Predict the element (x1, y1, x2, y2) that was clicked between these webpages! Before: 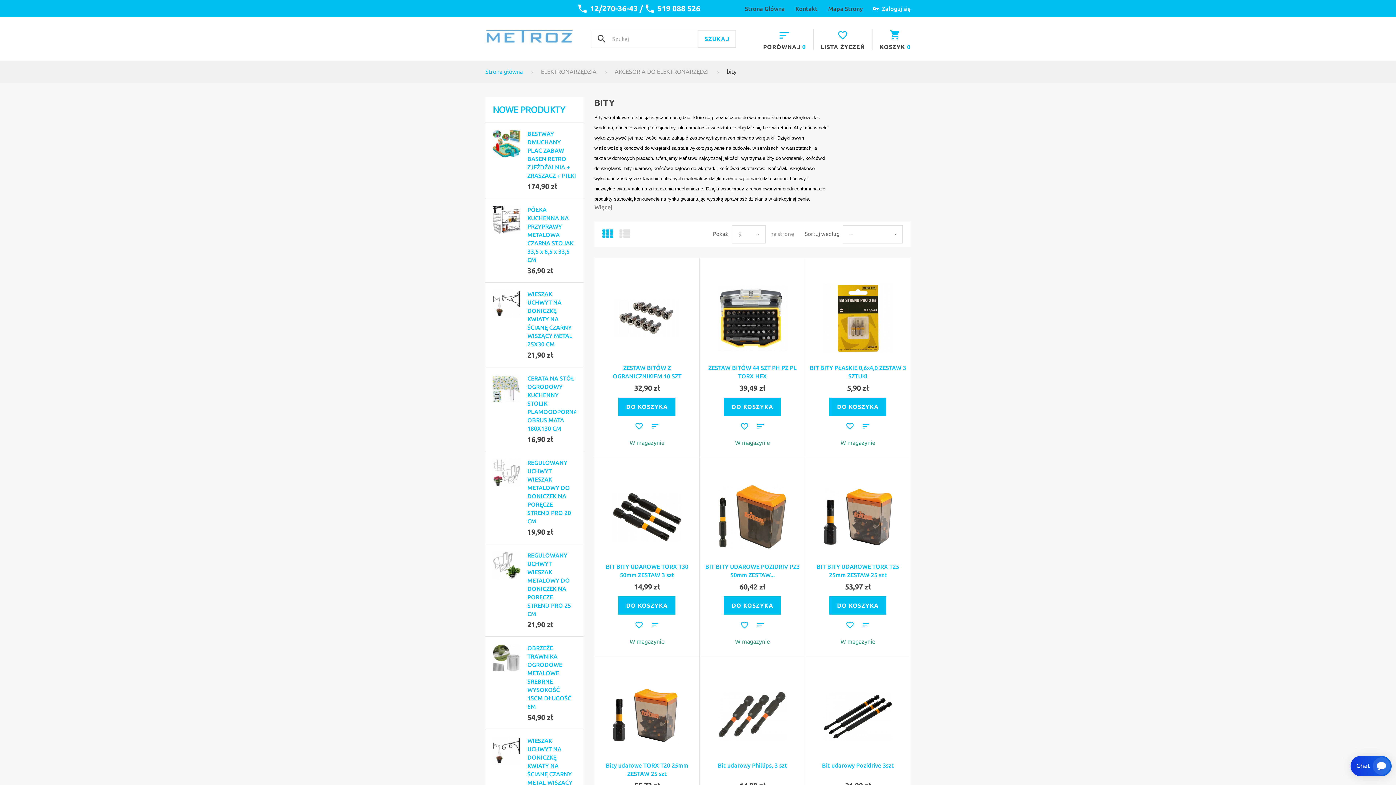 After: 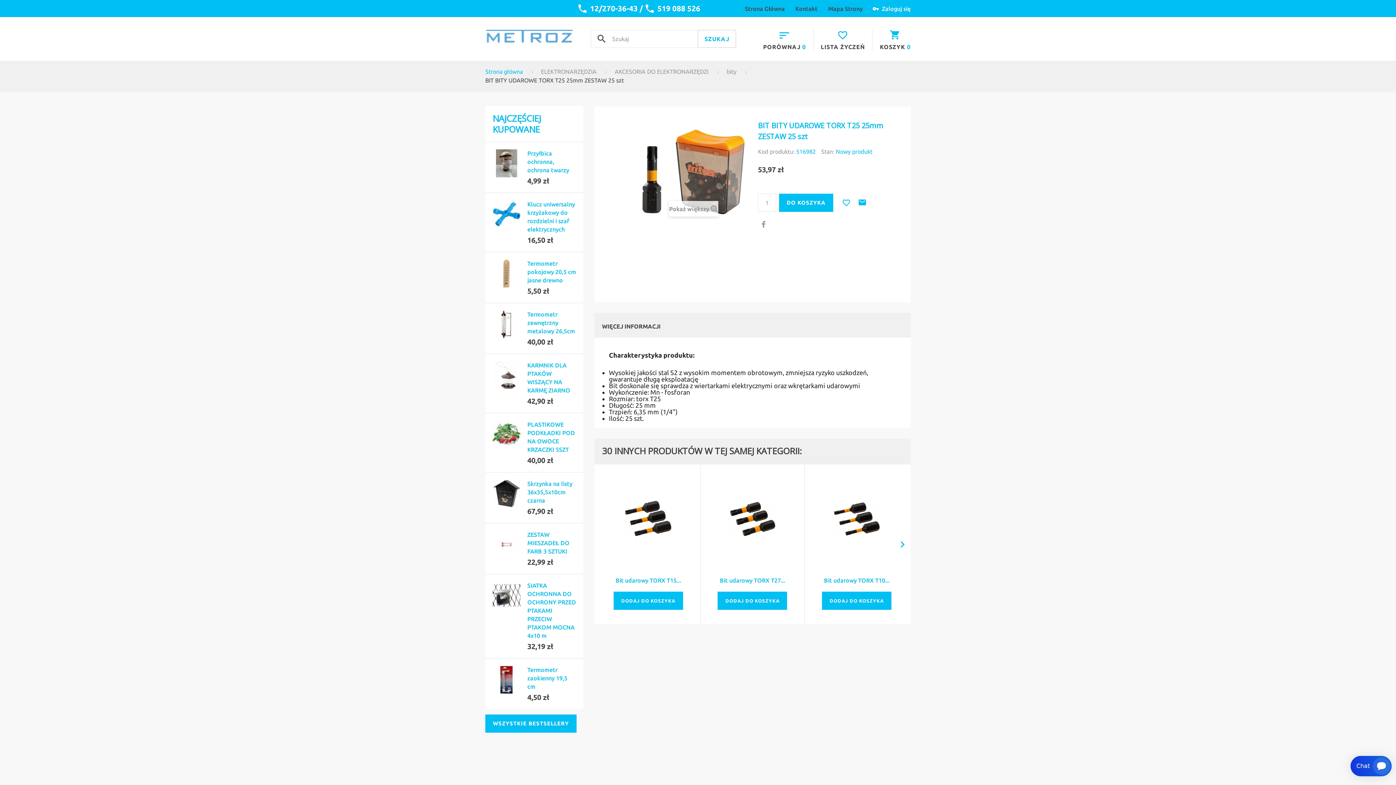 Action: bbox: (823, 482, 892, 551)